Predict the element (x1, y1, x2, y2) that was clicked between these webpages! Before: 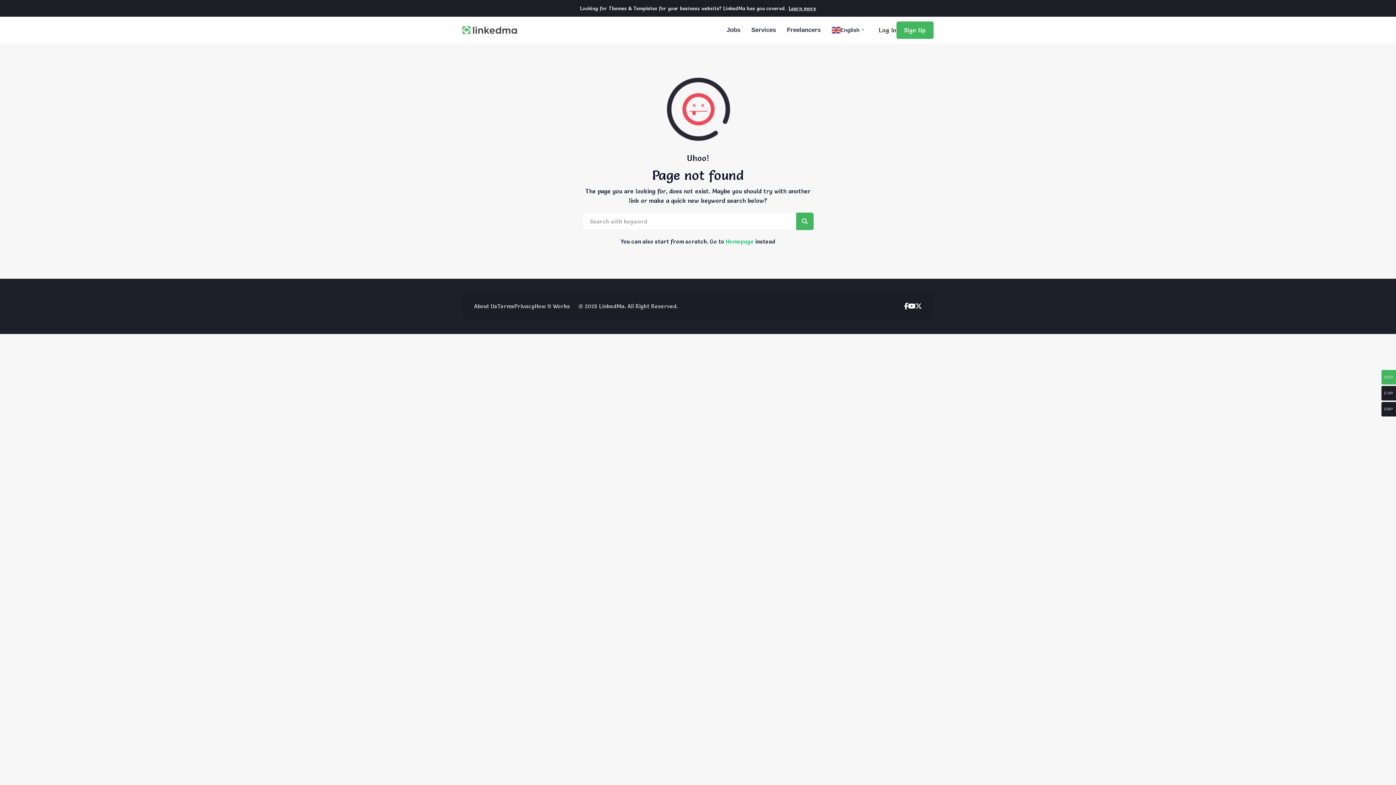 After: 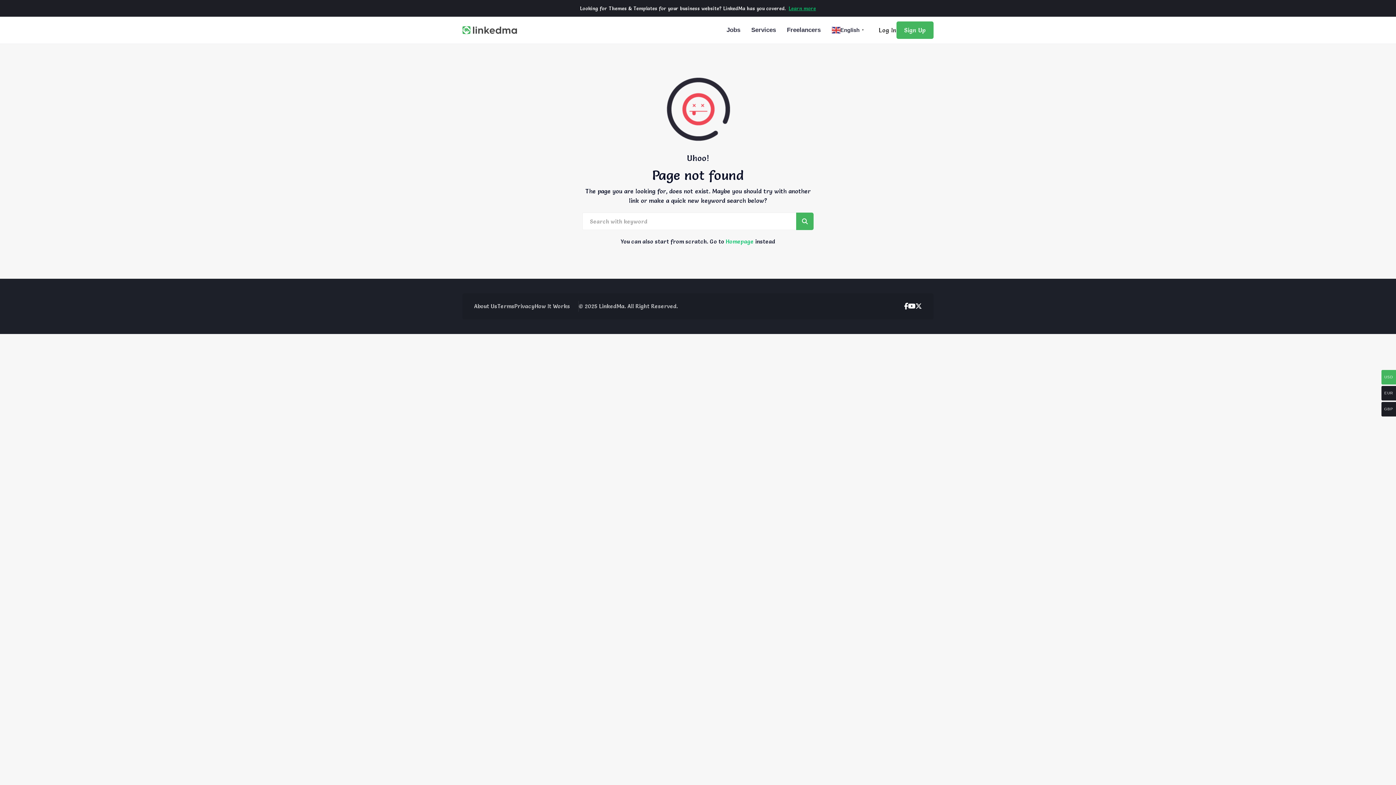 Action: bbox: (788, 5, 816, 11) label: Learn more